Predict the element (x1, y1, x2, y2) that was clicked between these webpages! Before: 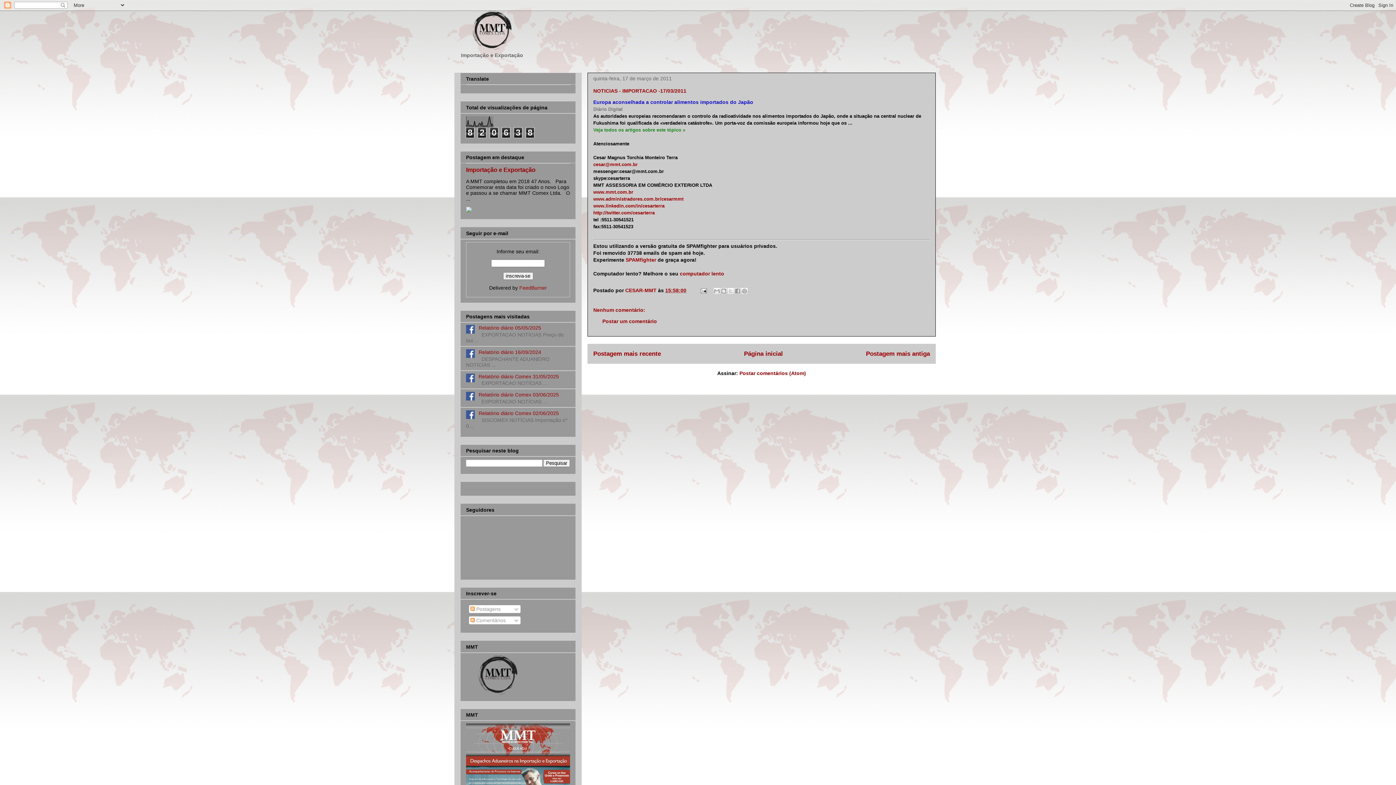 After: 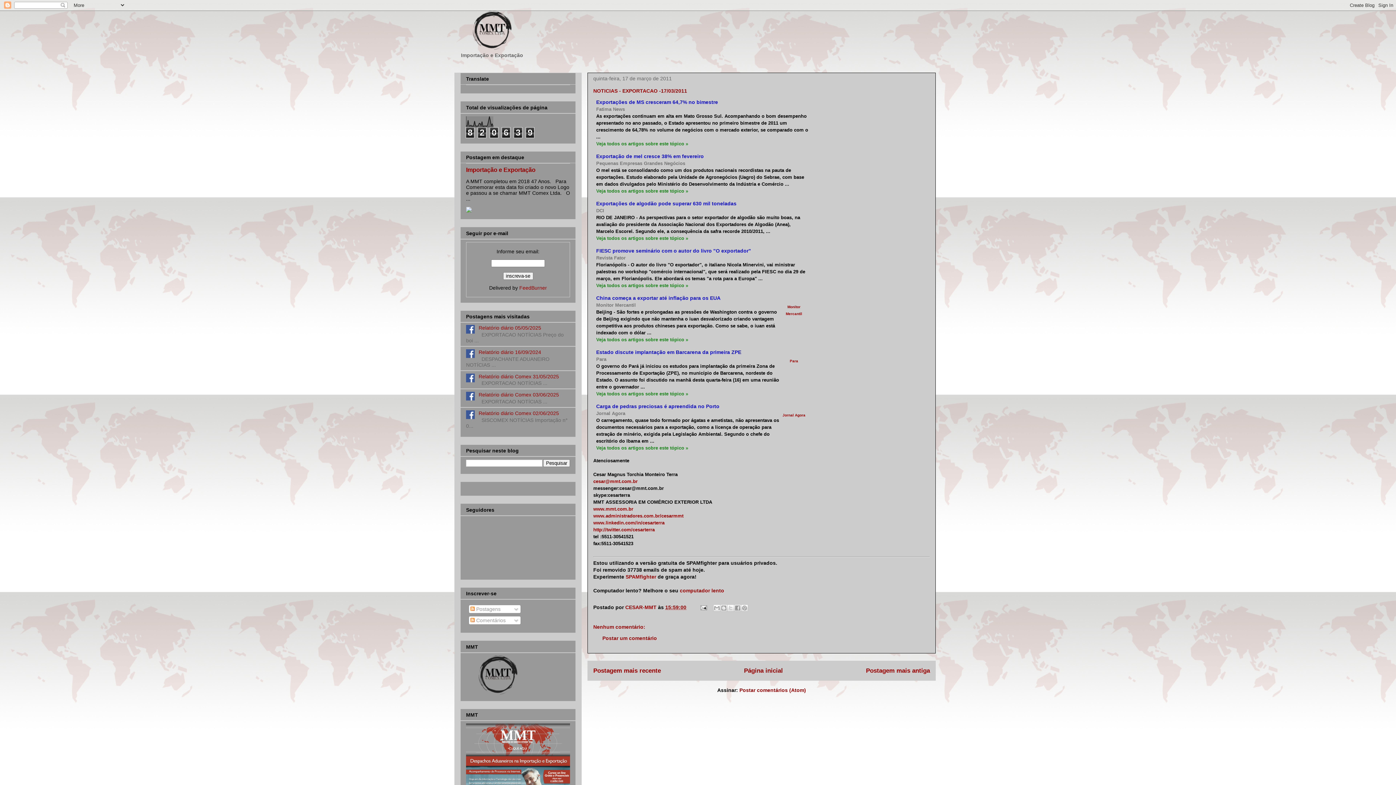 Action: label: Postagem mais recente bbox: (593, 350, 661, 357)